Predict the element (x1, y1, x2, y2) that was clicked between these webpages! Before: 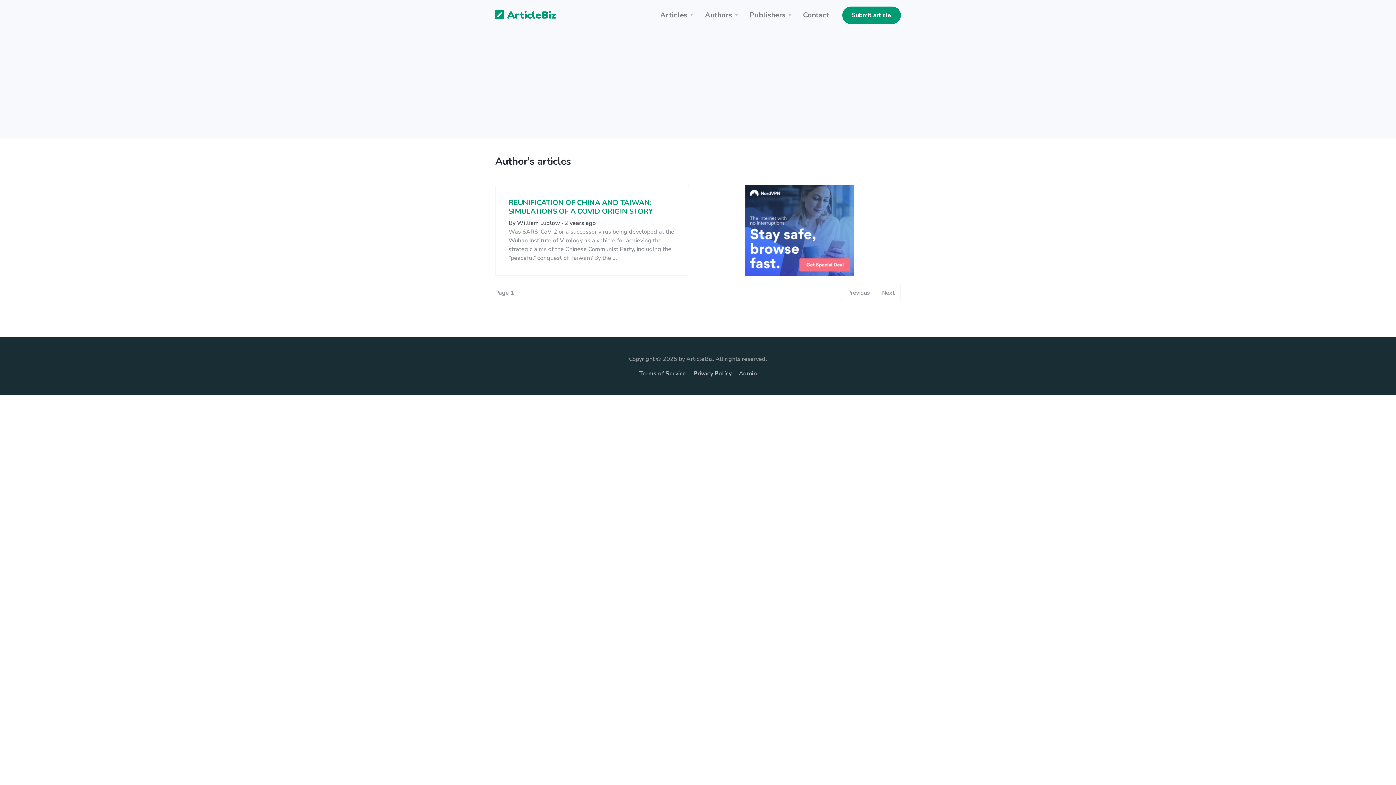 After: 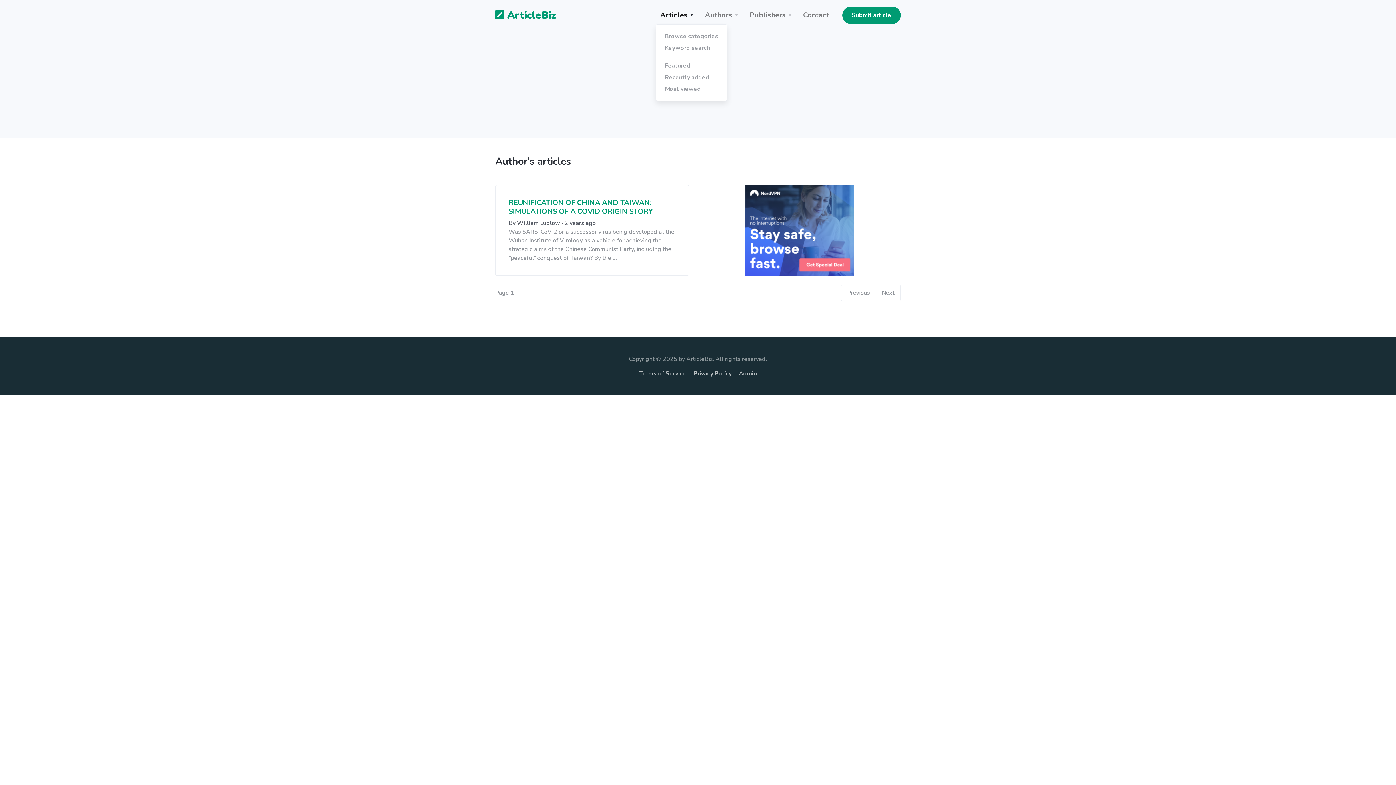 Action: label: Articles bbox: (656, 6, 700, 23)